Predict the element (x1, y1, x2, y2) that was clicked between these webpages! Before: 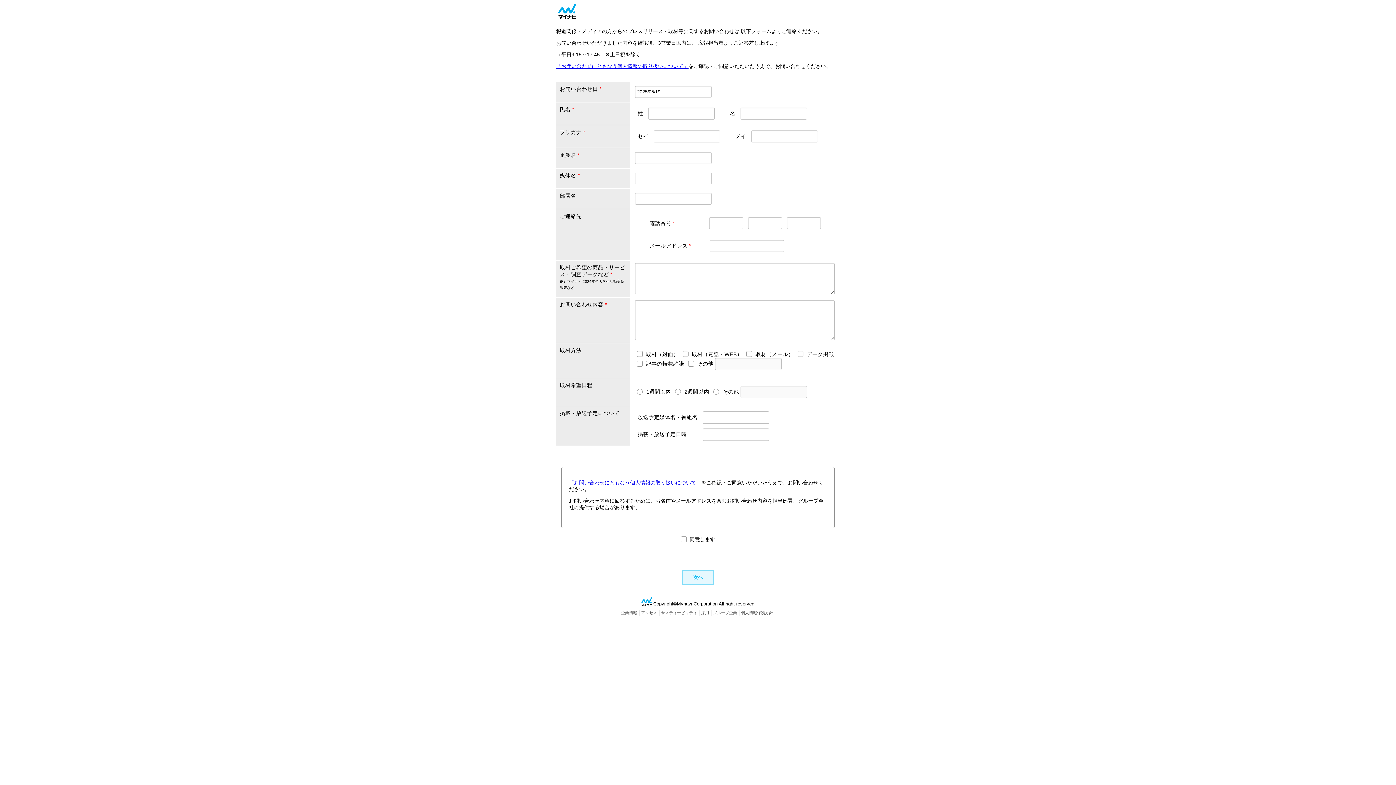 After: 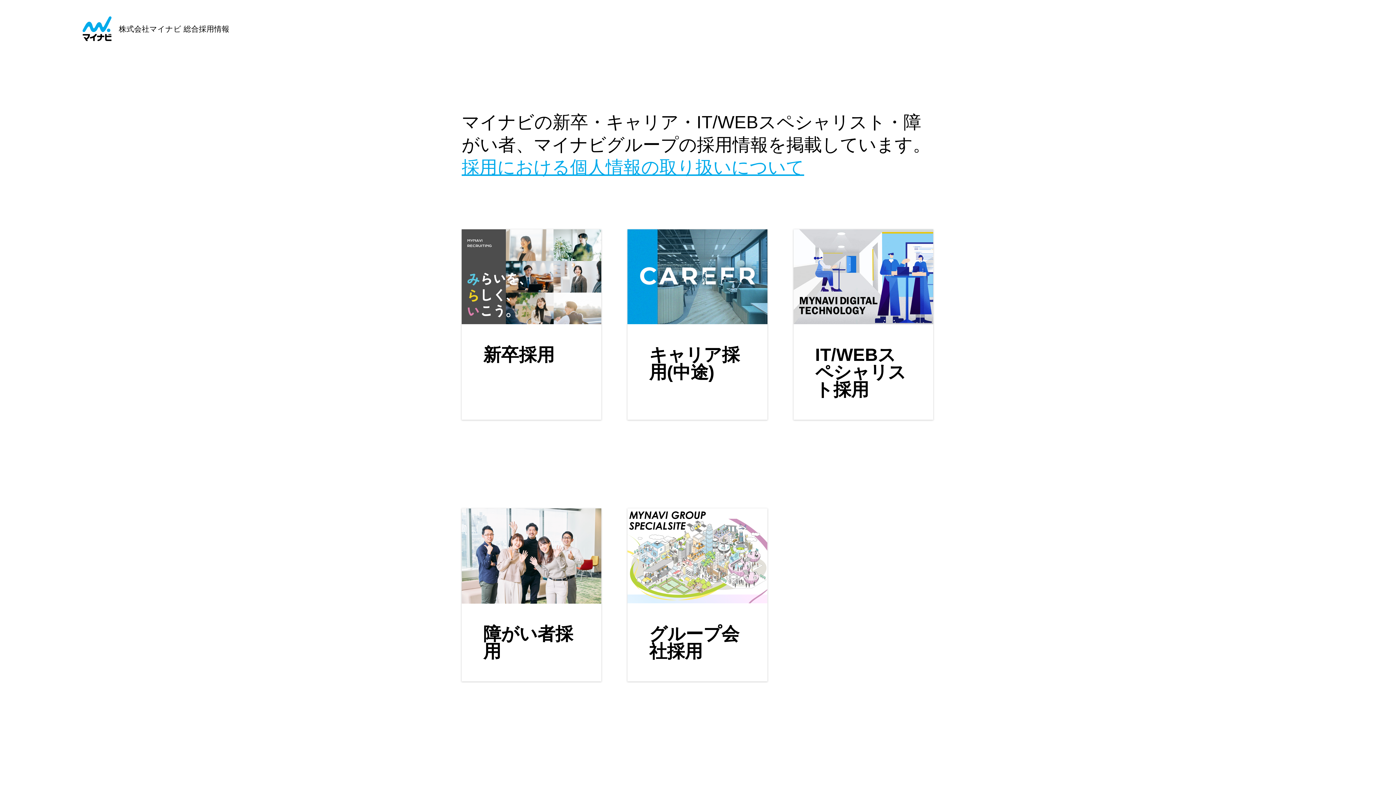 Action: label: 採用 bbox: (701, 611, 709, 615)